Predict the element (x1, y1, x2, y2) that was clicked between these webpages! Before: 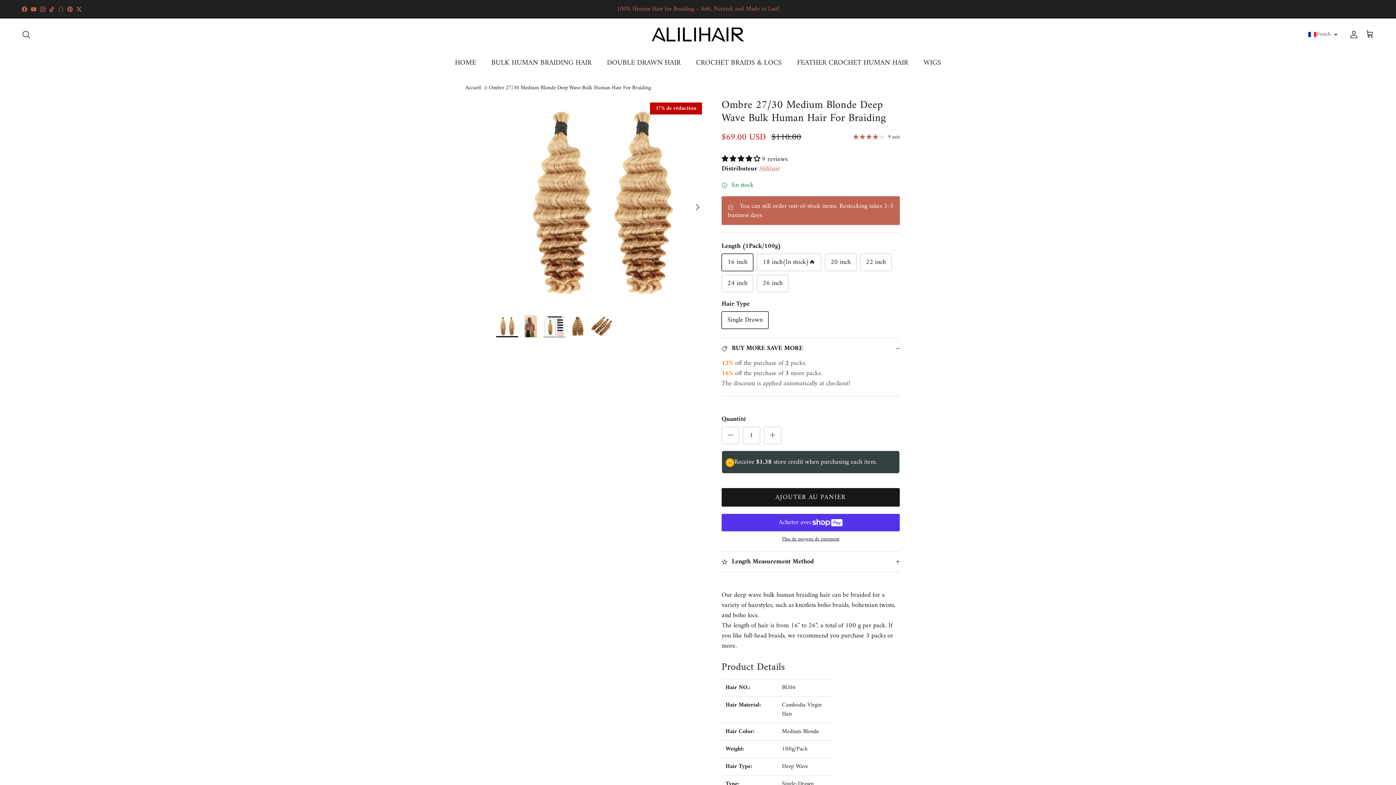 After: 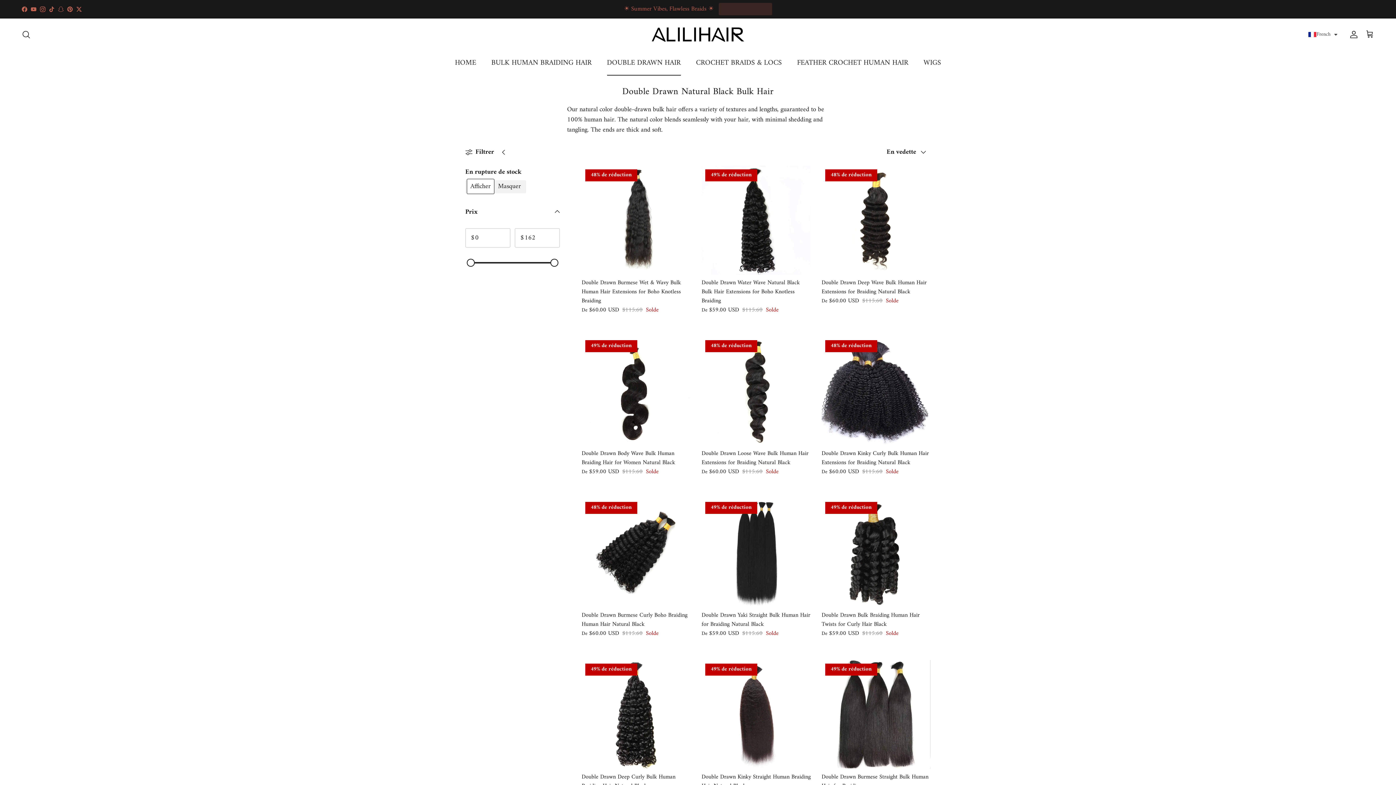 Action: label: DOUBLE DRAWN HAIR bbox: (600, 51, 687, 75)